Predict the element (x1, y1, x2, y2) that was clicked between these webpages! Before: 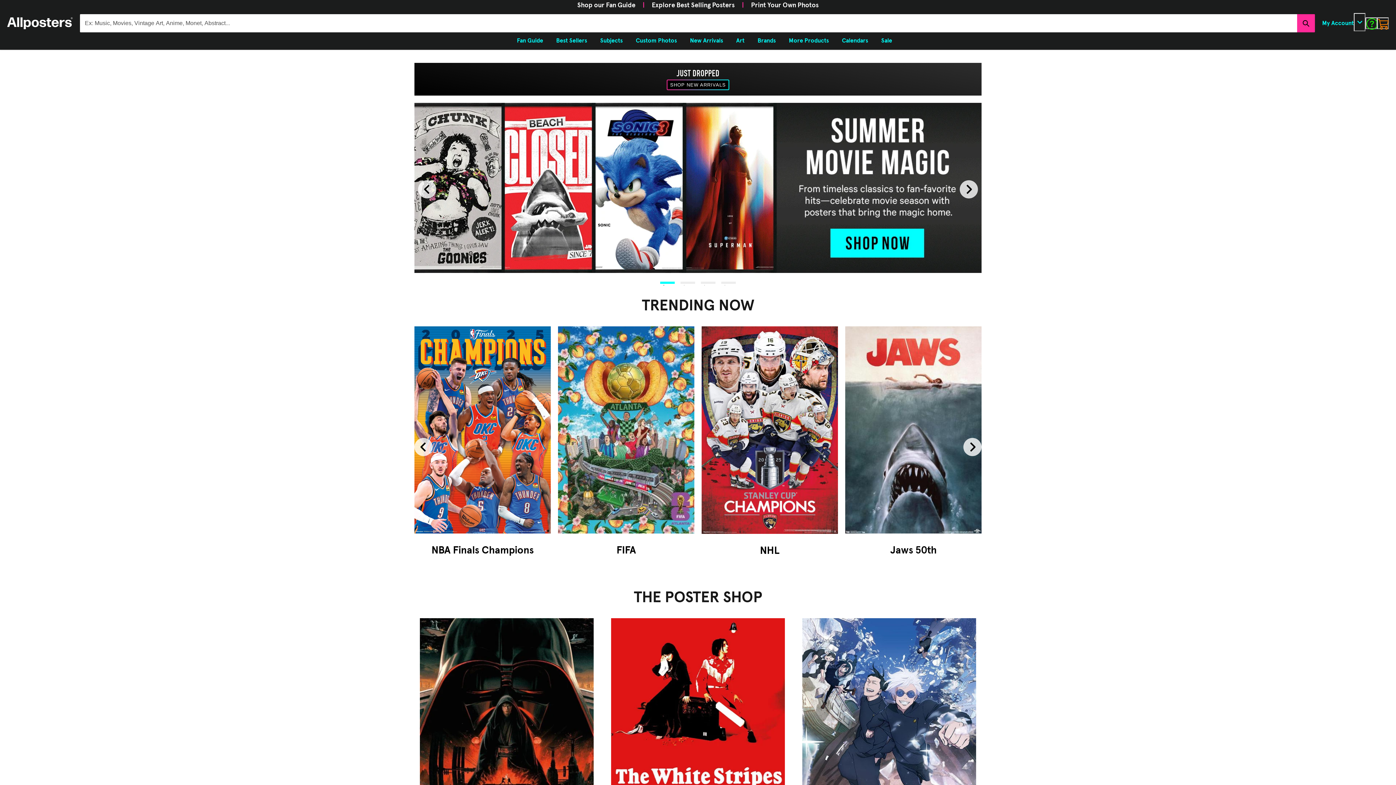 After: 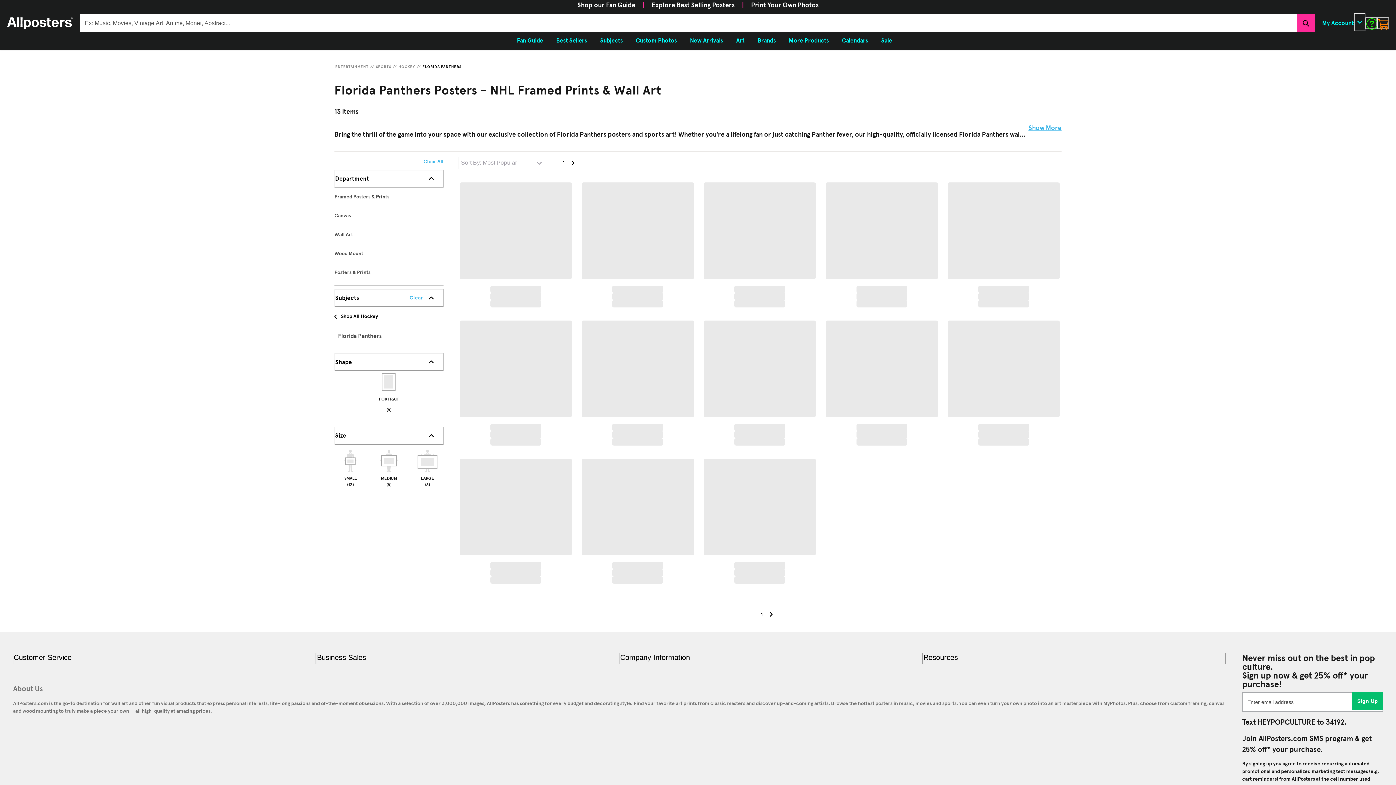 Action: bbox: (701, 326, 838, 534)